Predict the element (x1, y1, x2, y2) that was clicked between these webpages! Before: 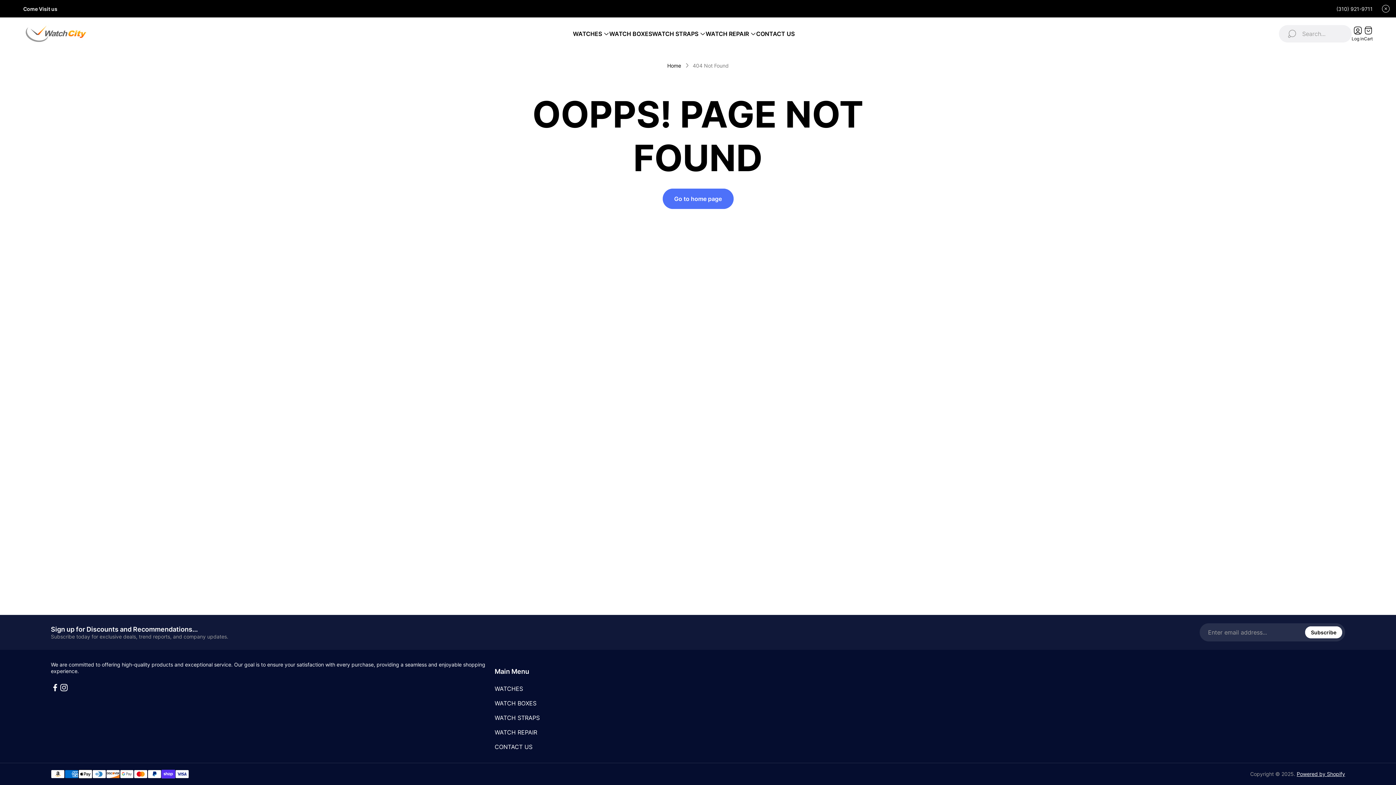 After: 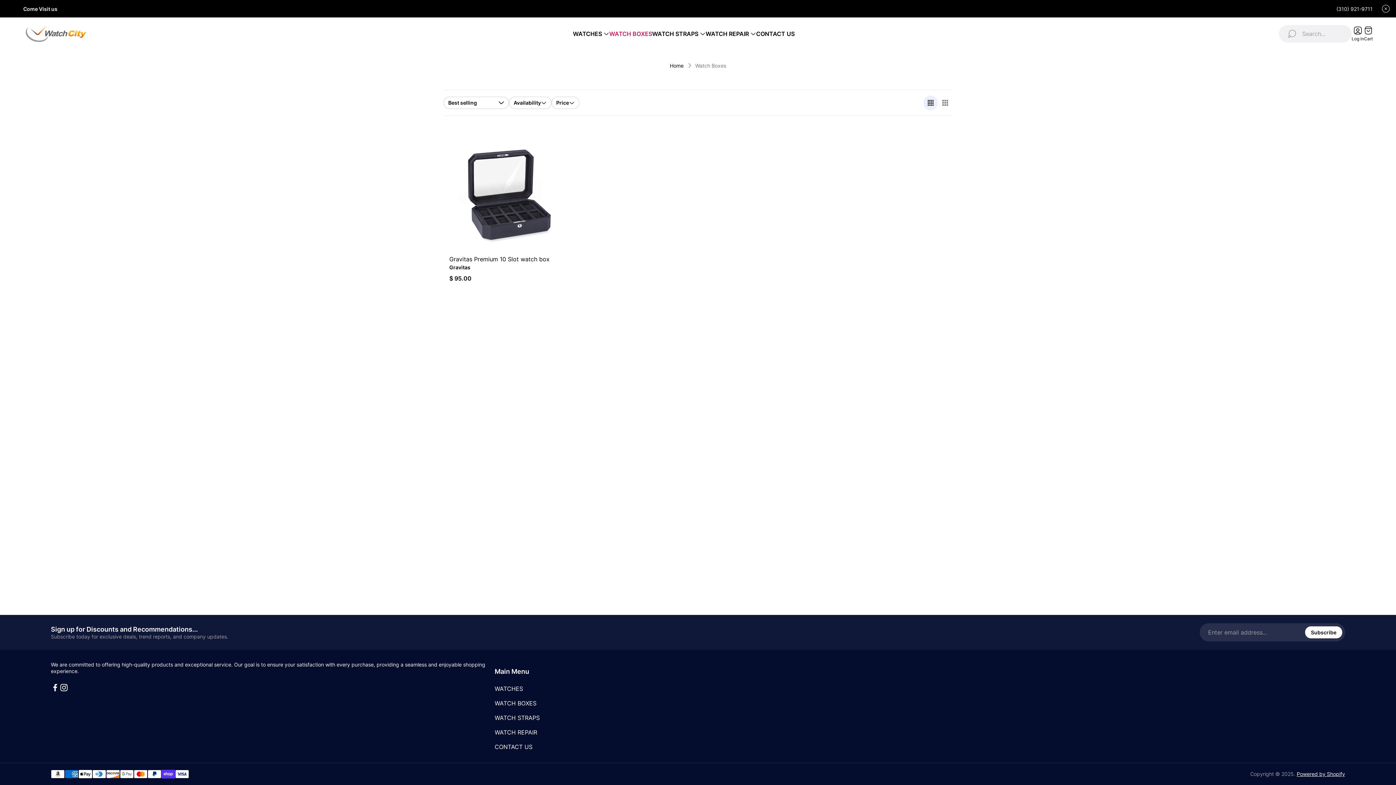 Action: bbox: (609, 29, 652, 38) label: WATCH BOXES